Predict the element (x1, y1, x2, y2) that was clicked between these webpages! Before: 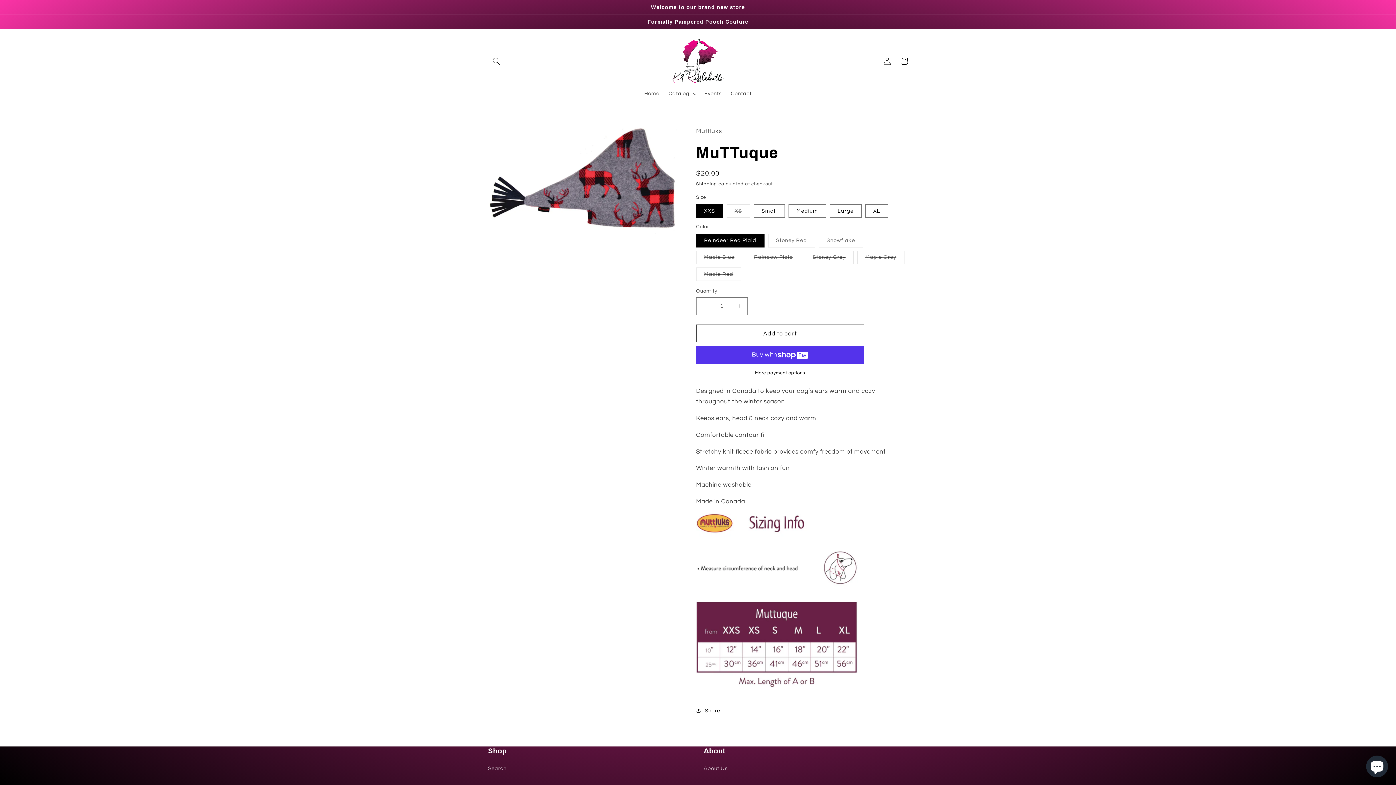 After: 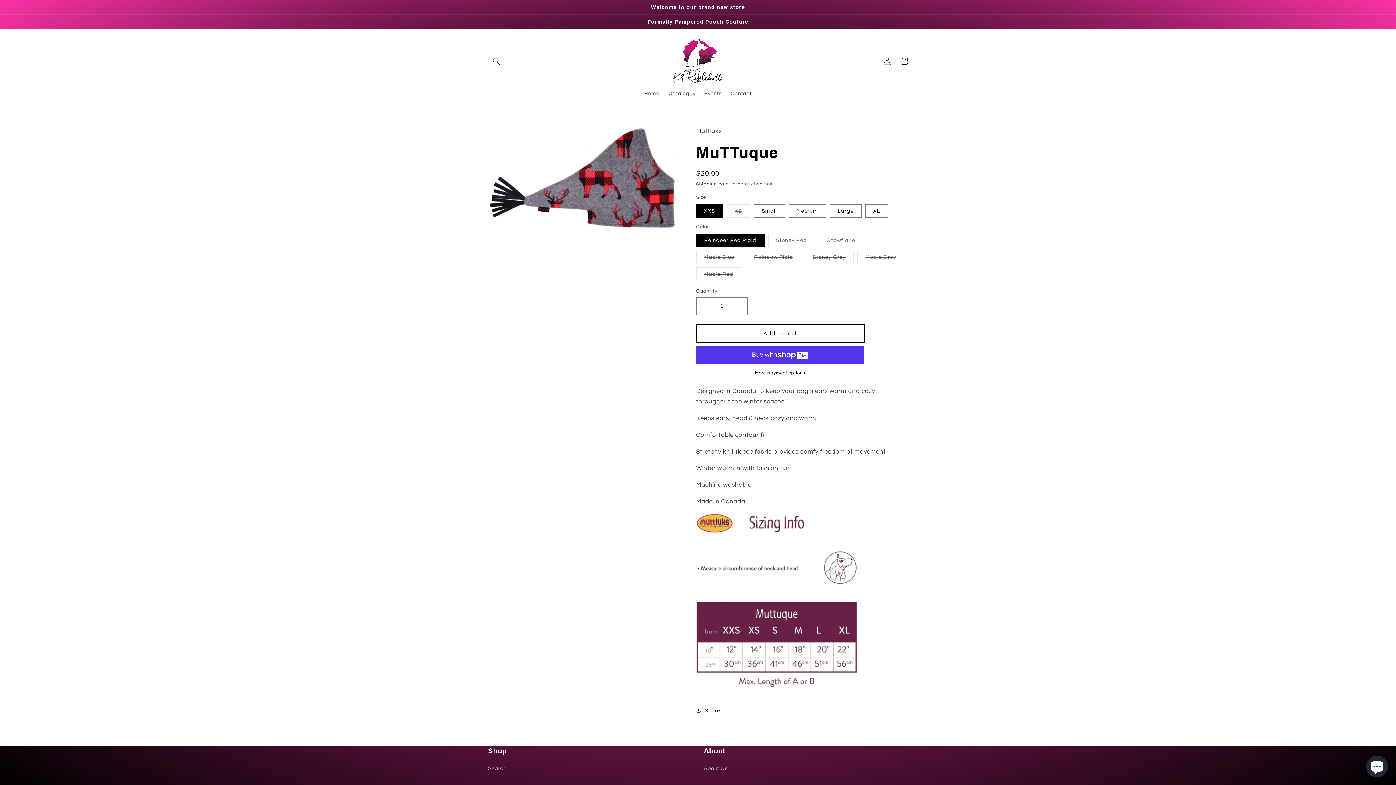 Action: bbox: (696, 324, 864, 342) label: Add to cart